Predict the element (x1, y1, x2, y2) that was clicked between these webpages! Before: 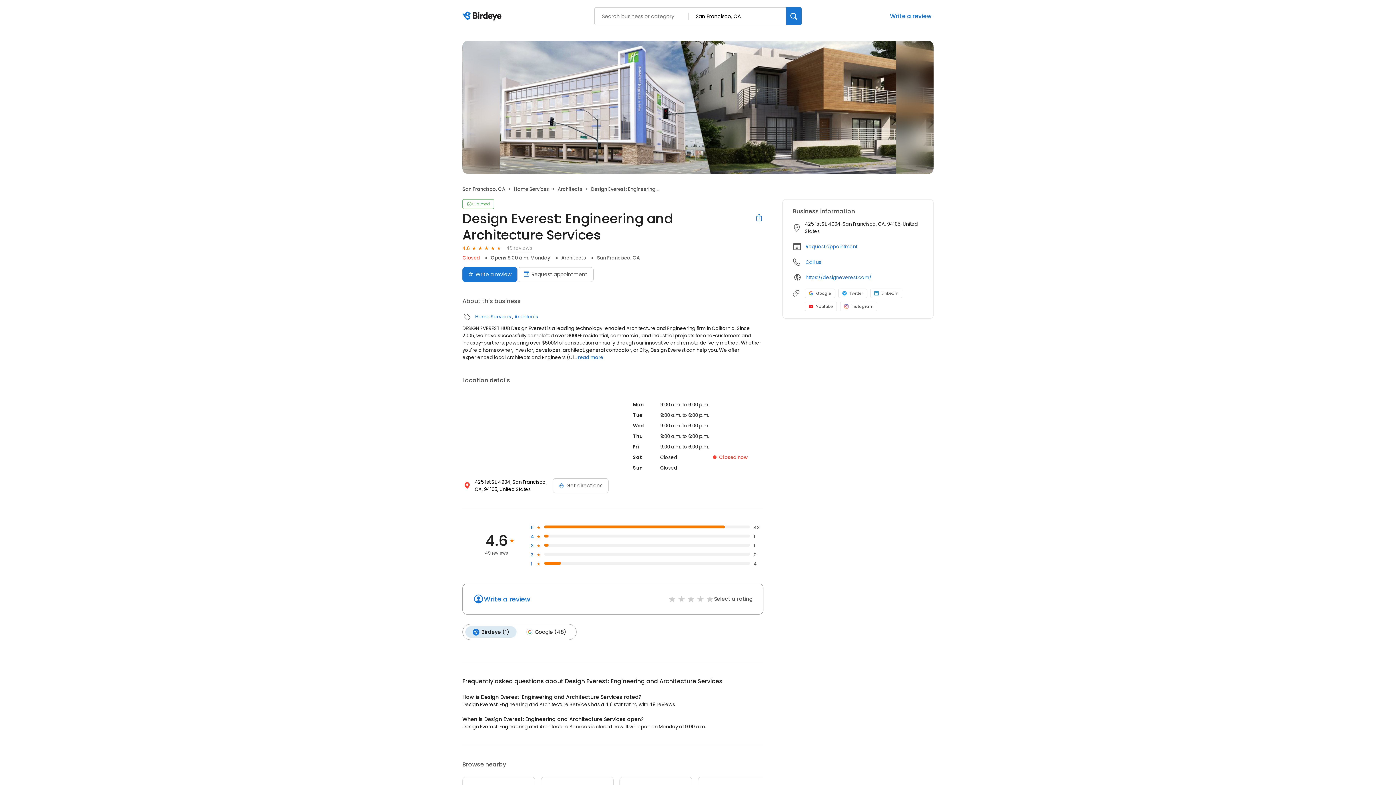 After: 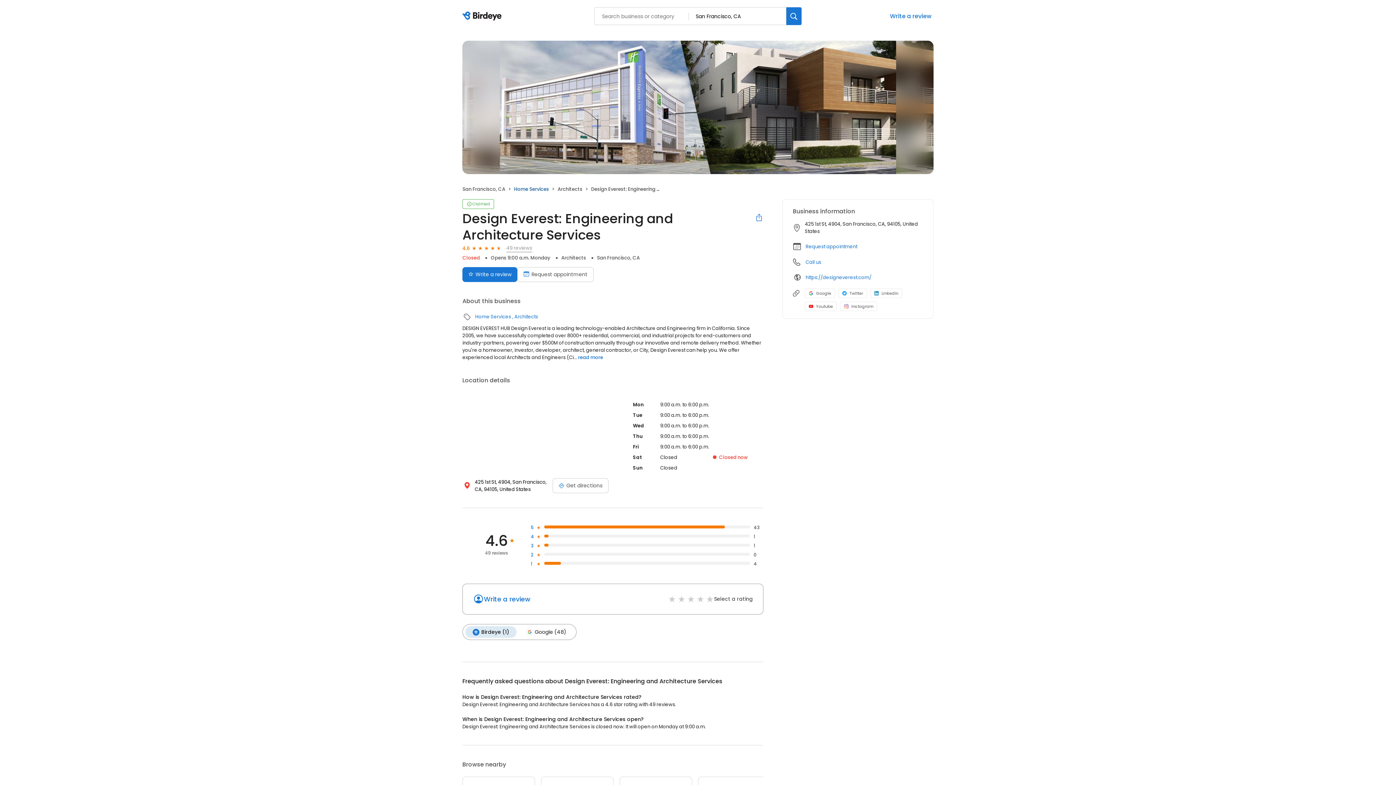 Action: bbox: (514, 185, 549, 192) label: Home Services